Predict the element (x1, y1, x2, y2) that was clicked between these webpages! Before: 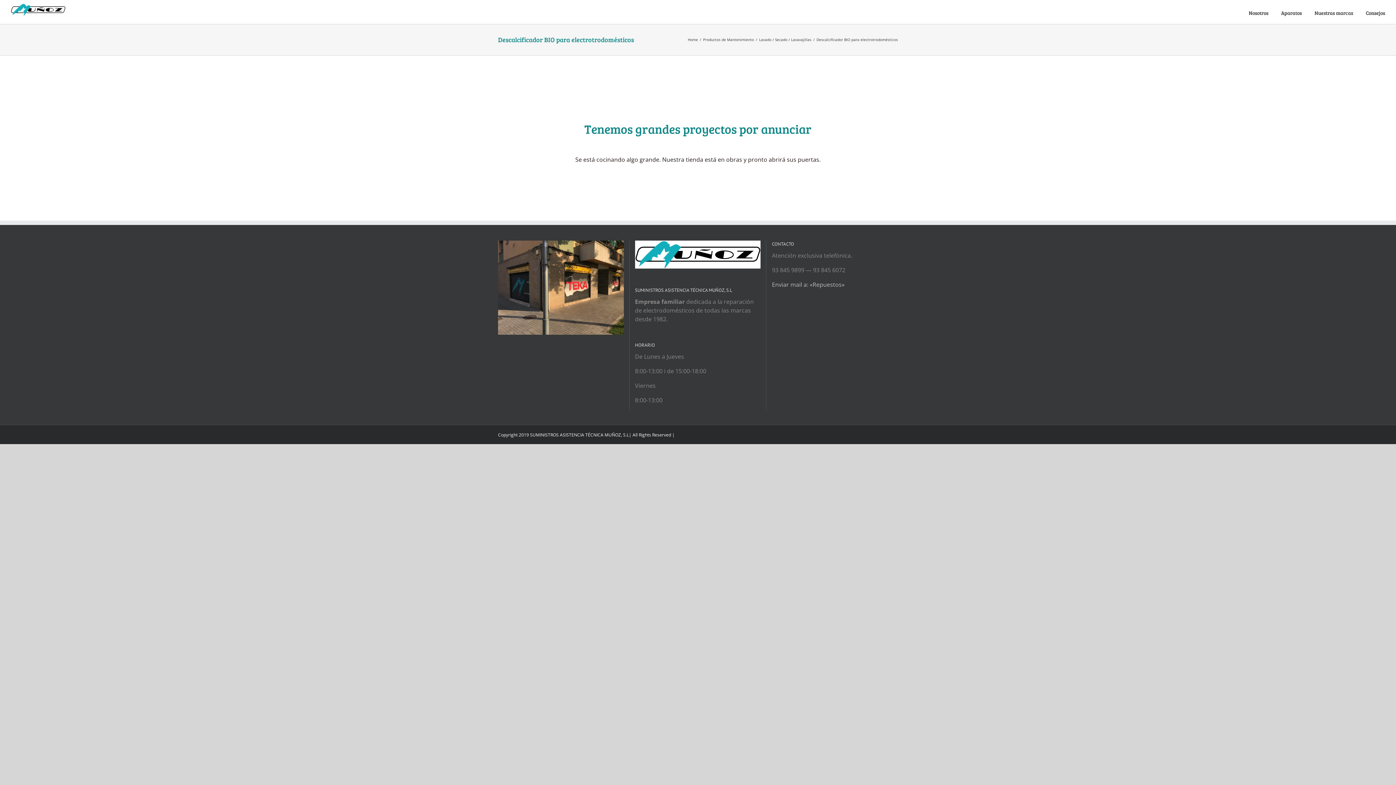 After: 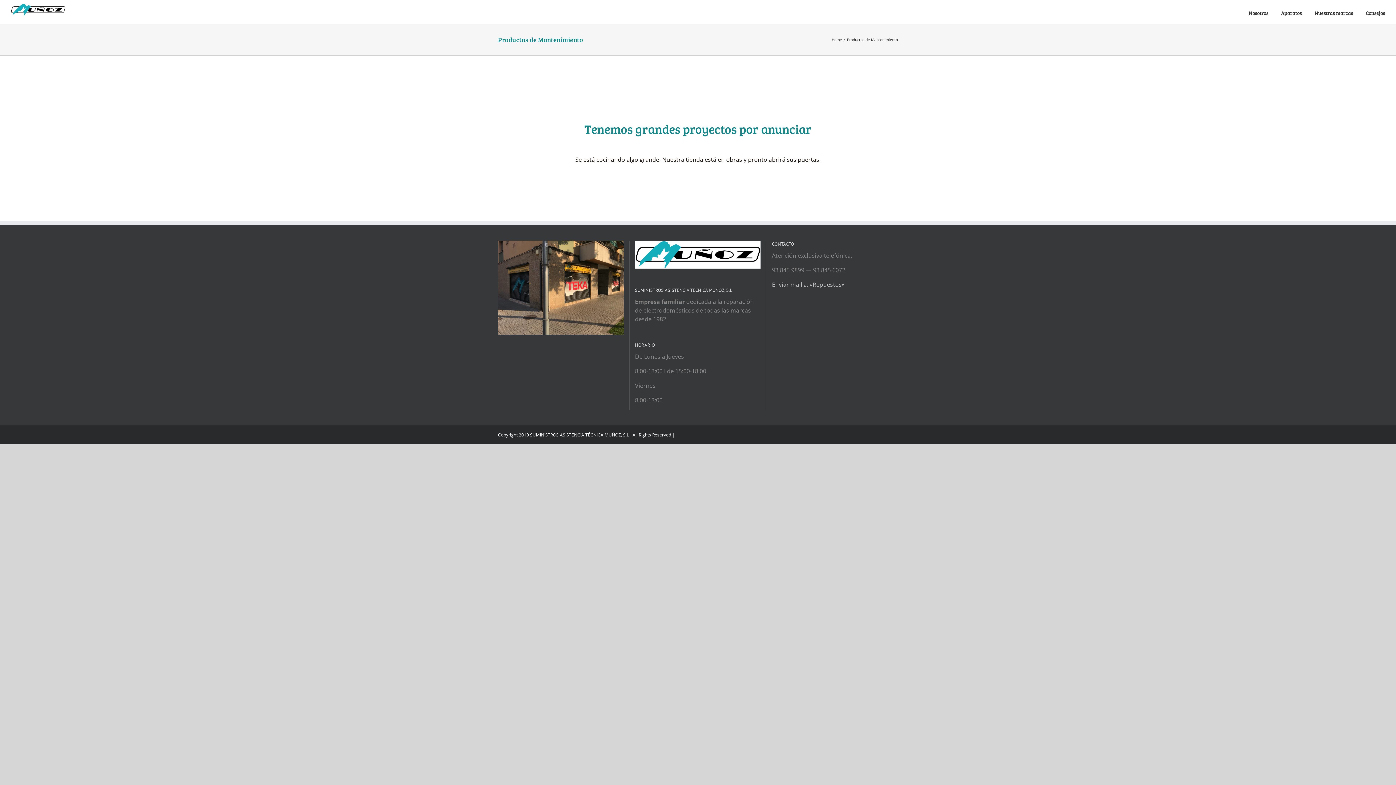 Action: bbox: (703, 37, 754, 42) label: Productos de Mantenimiento